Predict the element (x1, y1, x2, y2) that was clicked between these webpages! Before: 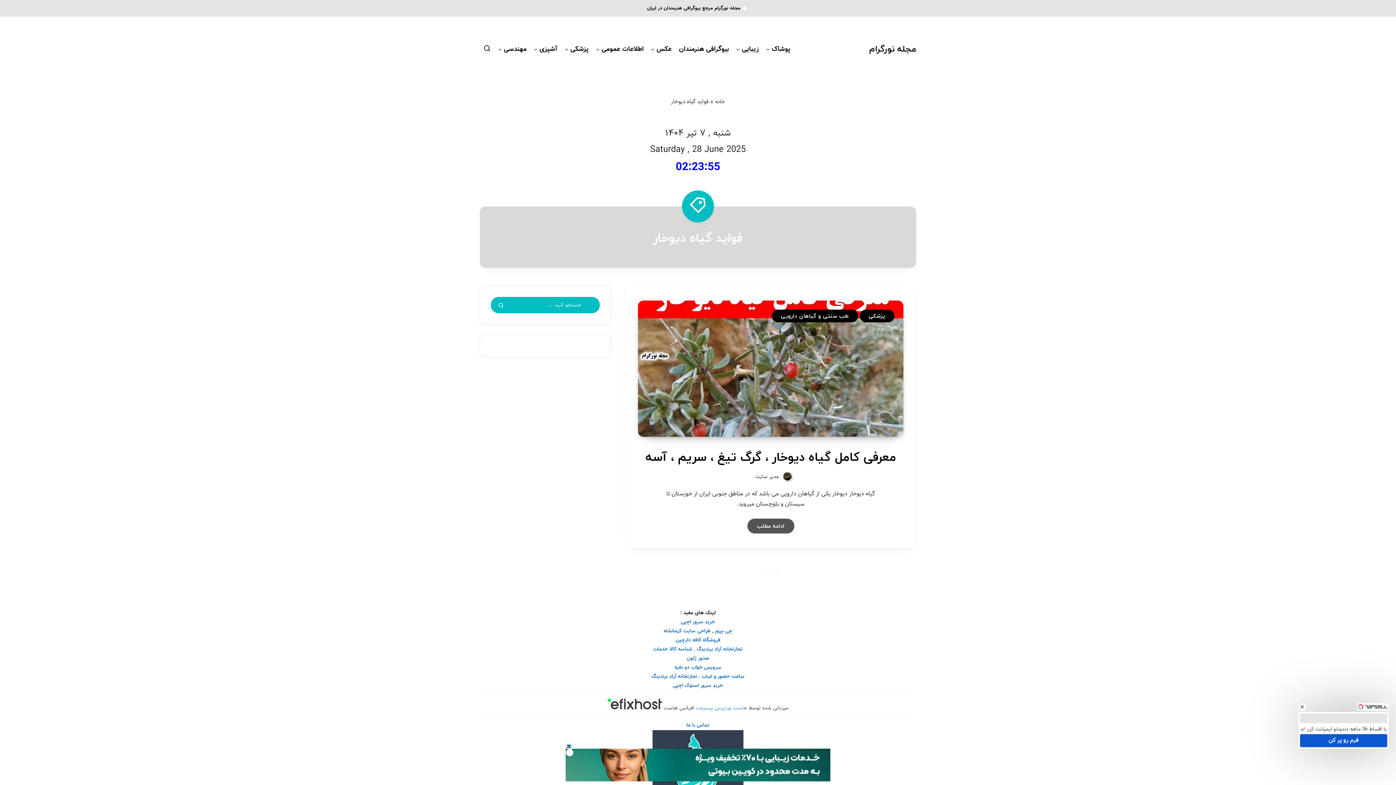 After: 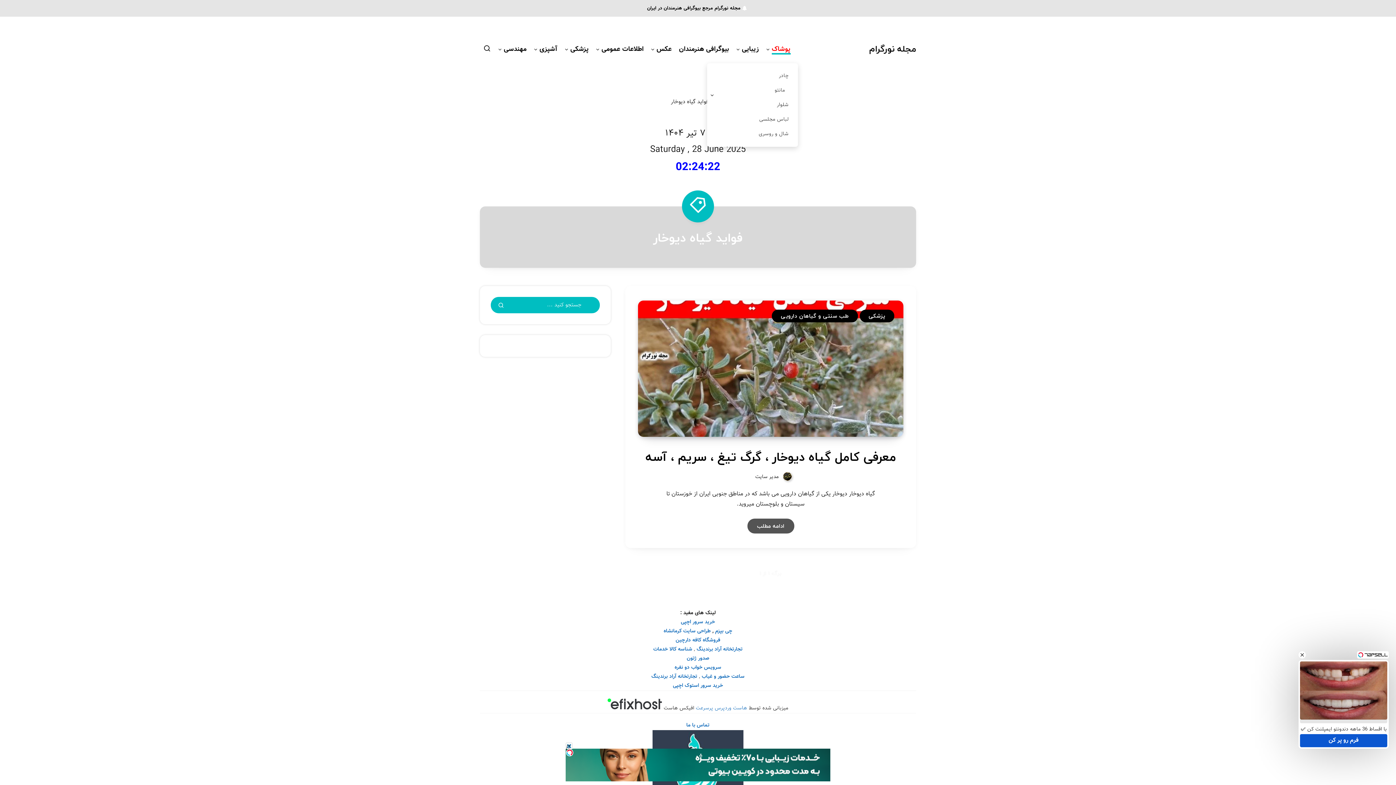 Action: label: پوشاک bbox: (772, 44, 790, 56)